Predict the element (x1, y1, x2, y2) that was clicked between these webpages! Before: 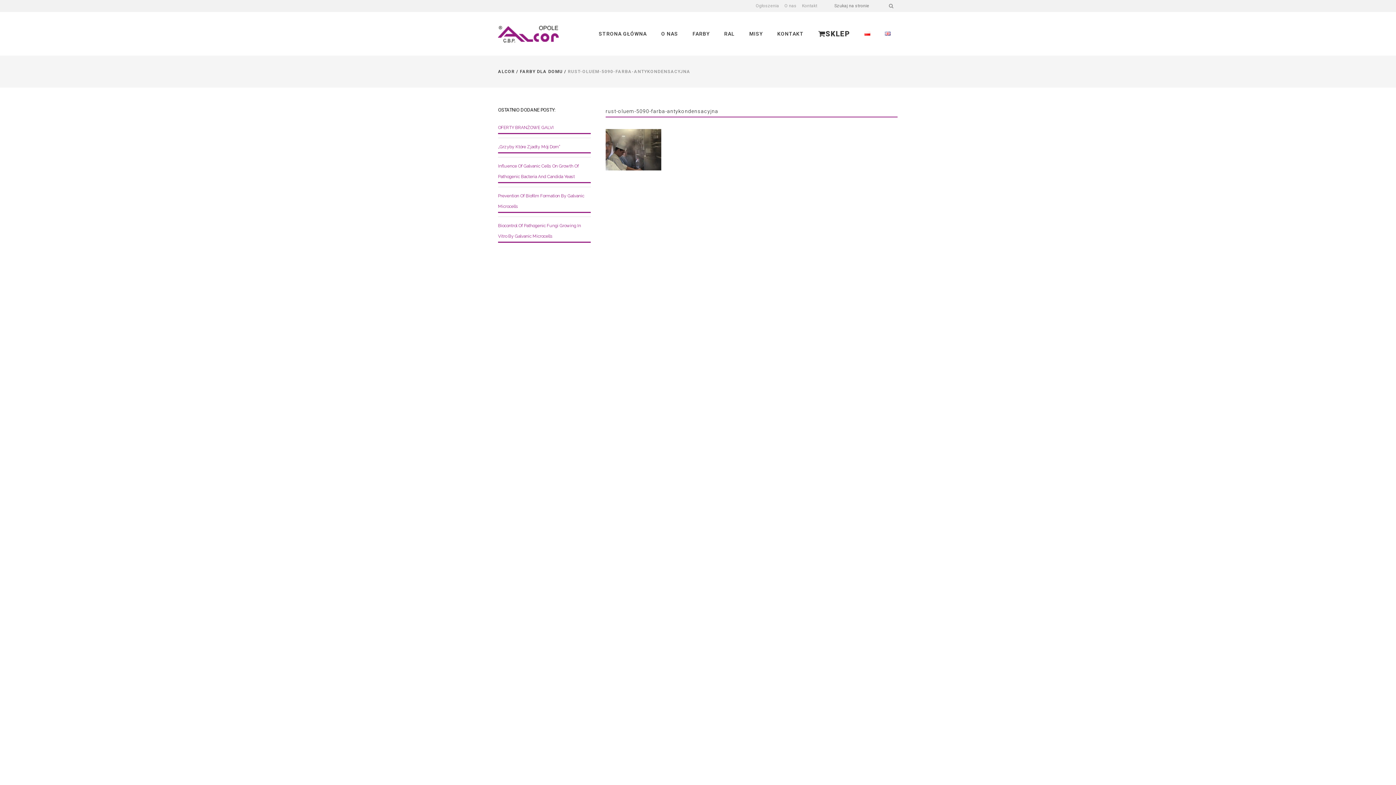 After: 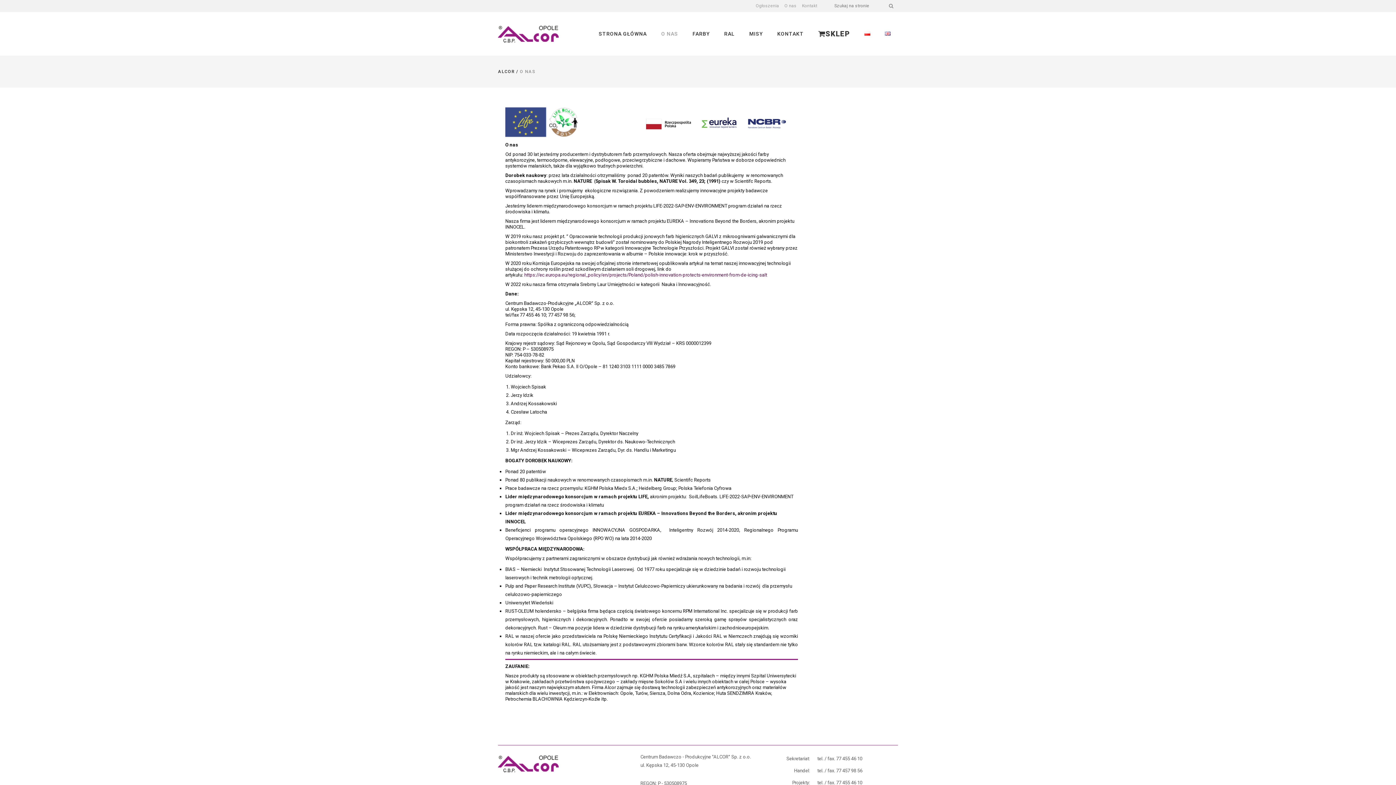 Action: label: O nas bbox: (779, 0, 796, 12)